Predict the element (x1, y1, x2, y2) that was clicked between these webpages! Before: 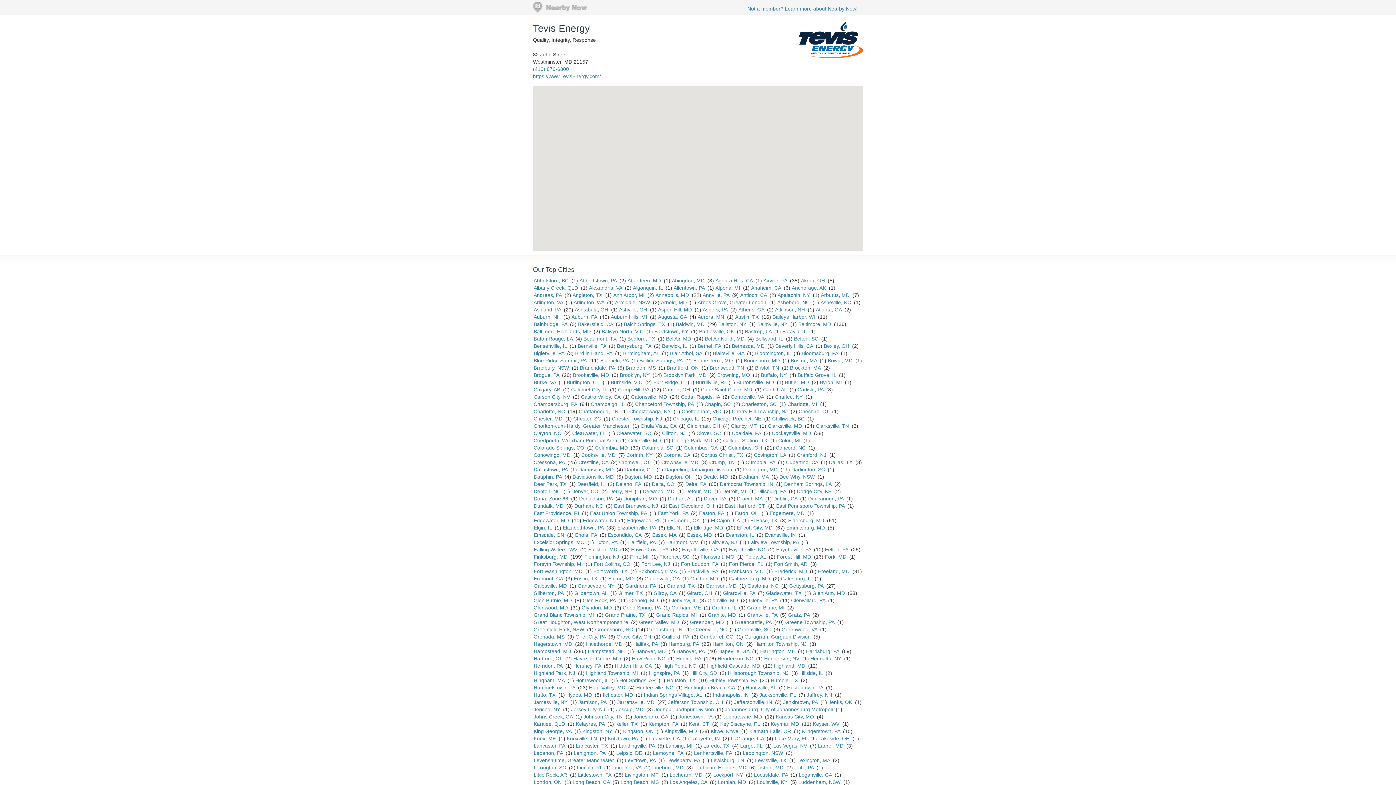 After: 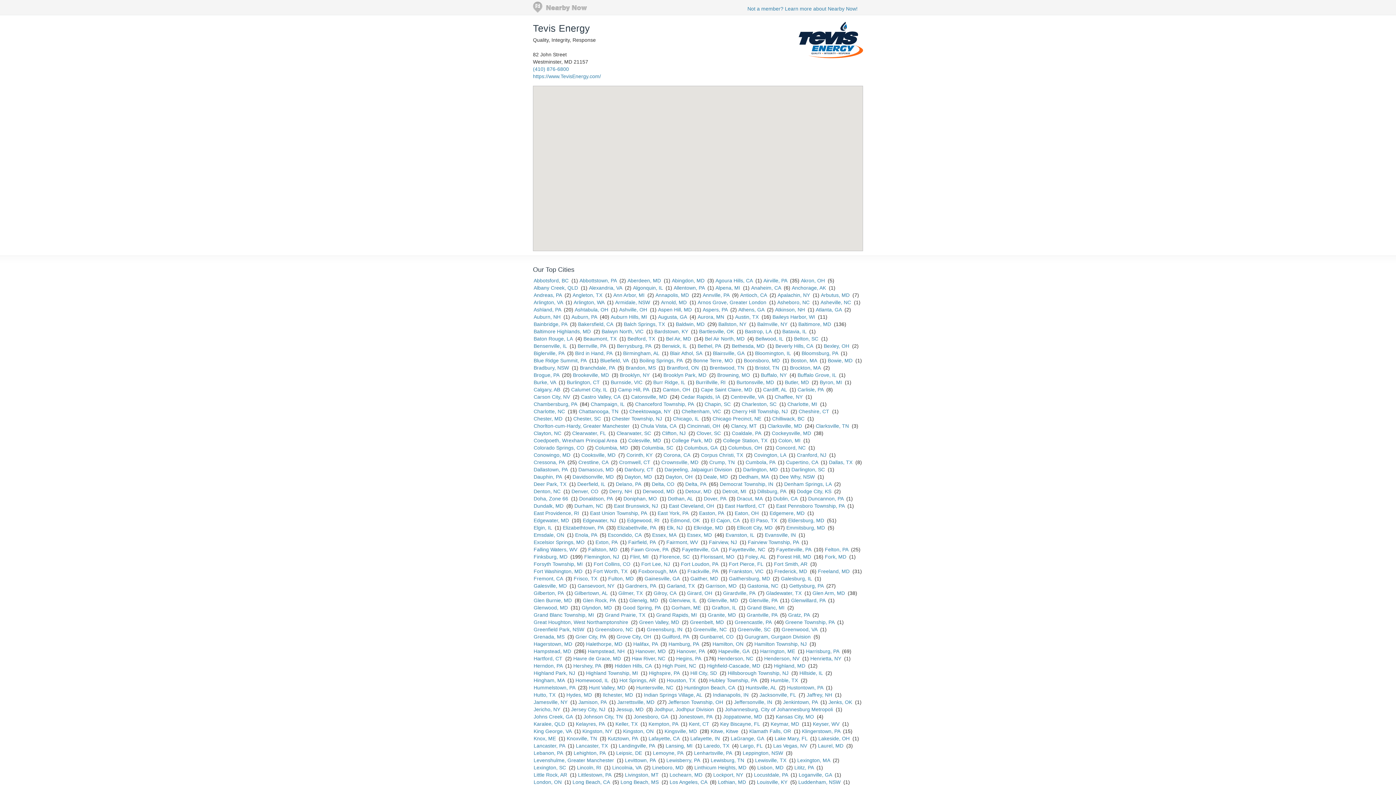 Action: label: Herndon, PA bbox: (533, 663, 562, 669)